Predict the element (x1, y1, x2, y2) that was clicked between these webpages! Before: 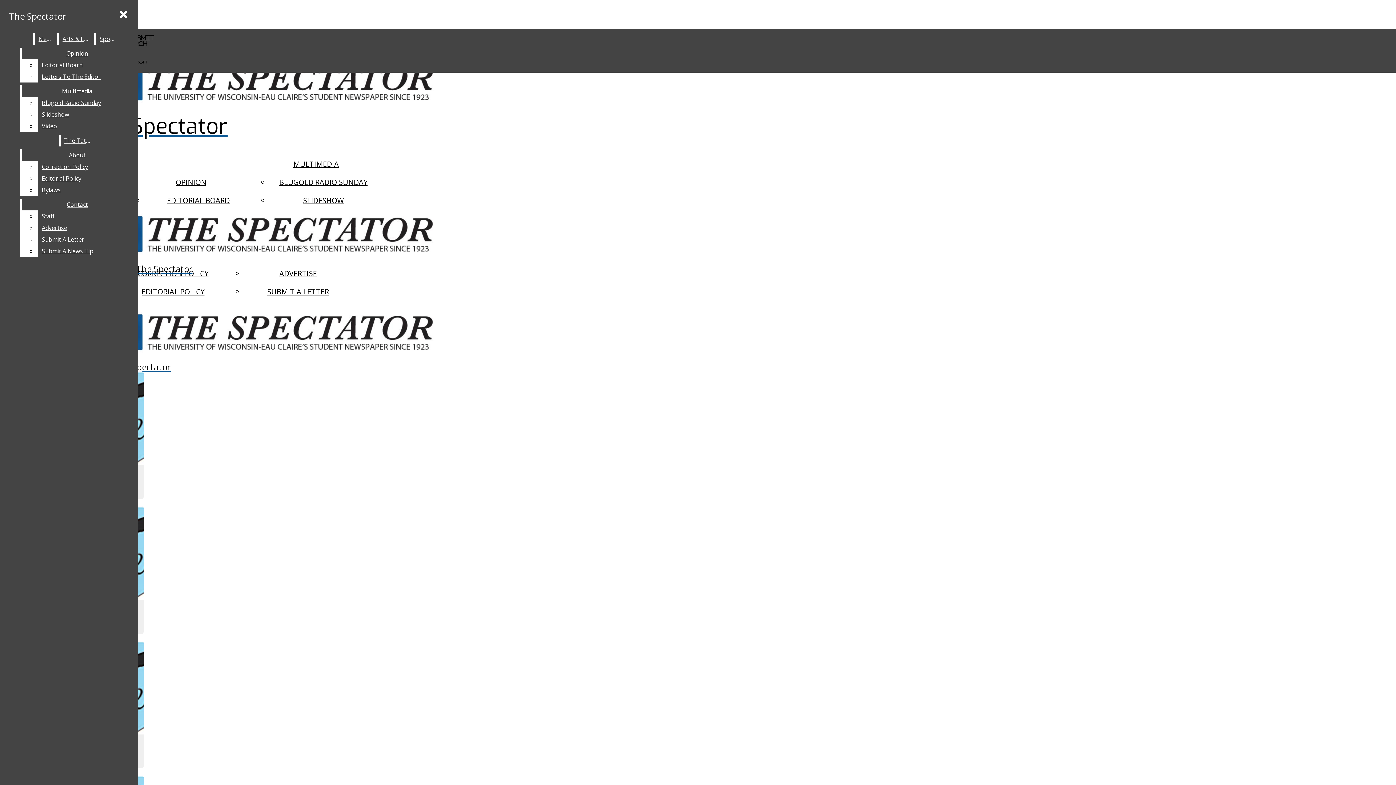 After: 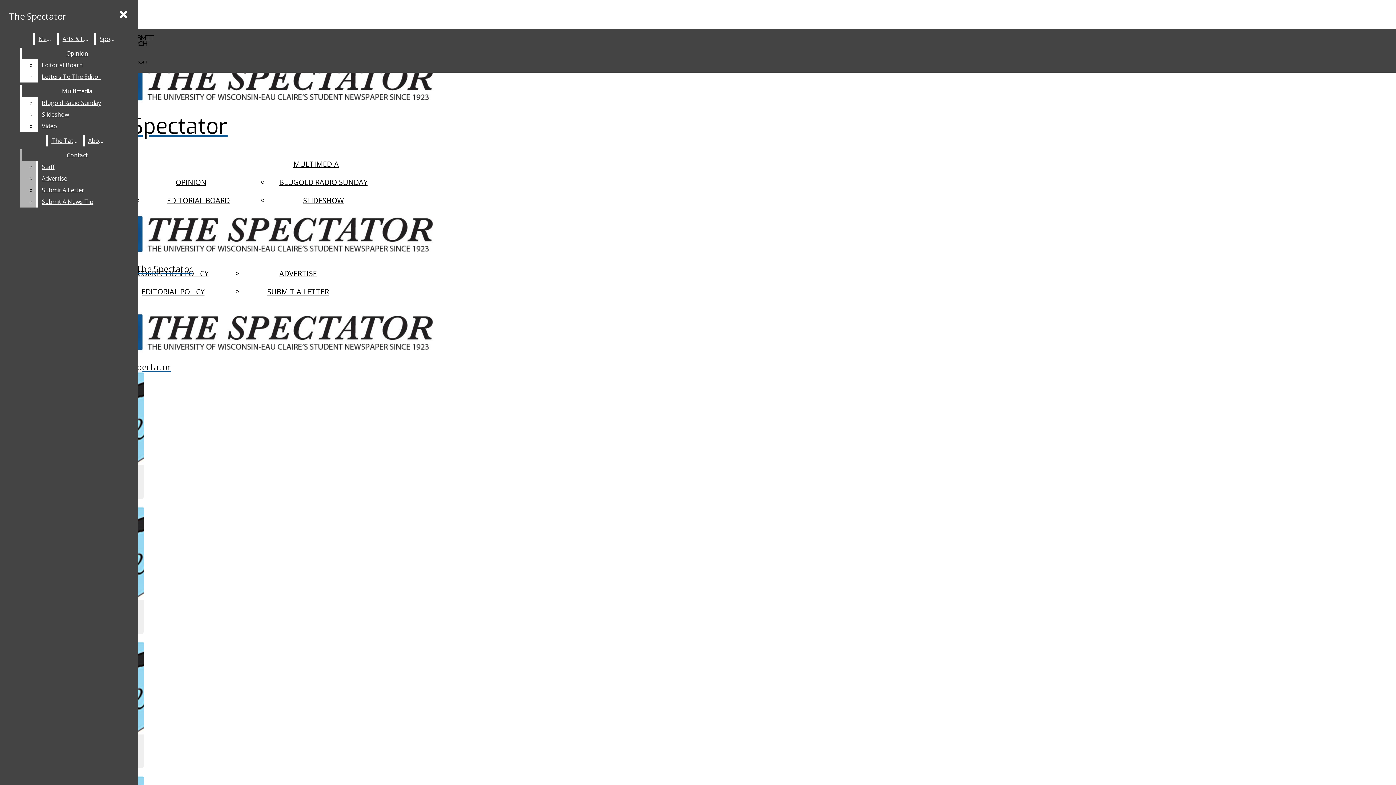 Action: bbox: (38, 184, 132, 196) label: Bylaws